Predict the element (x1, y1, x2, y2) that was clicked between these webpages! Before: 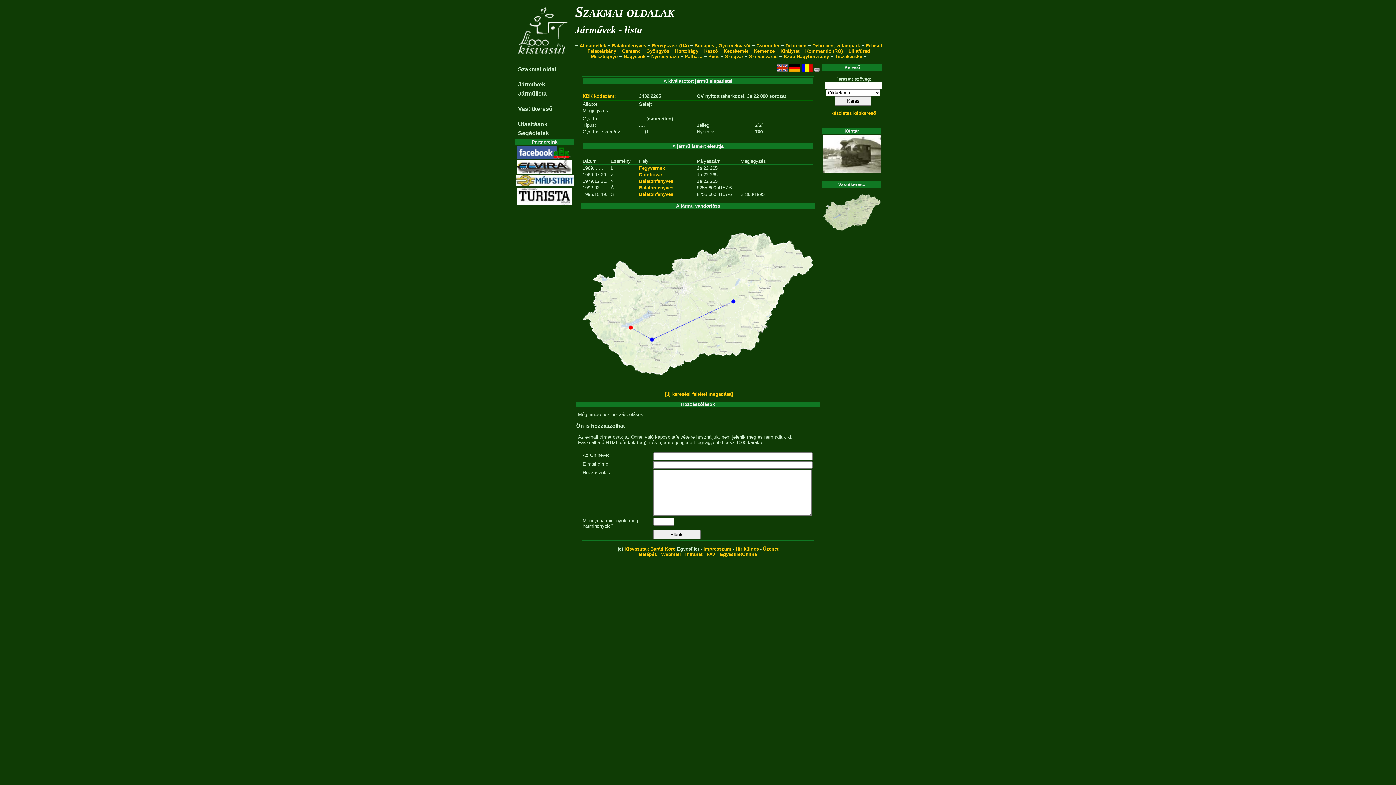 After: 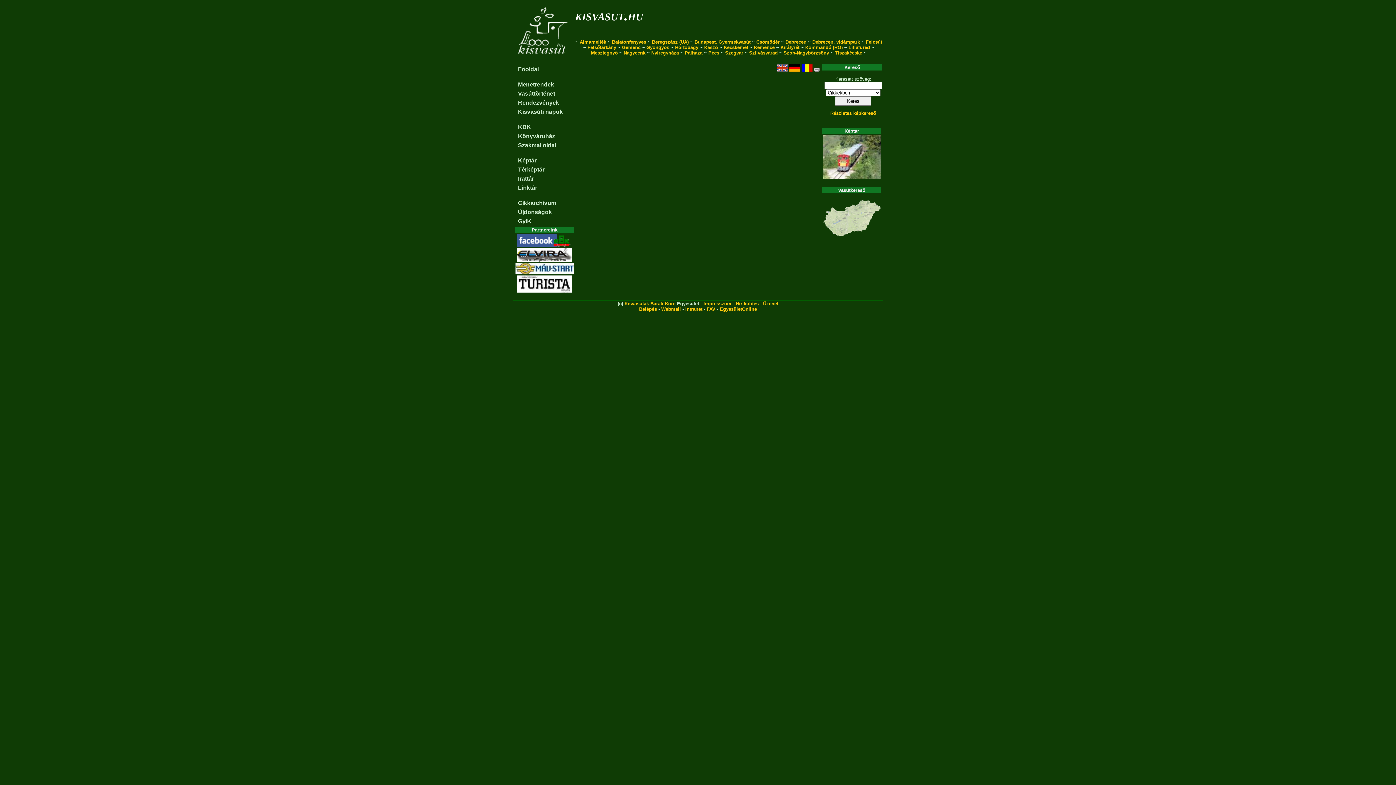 Action: bbox: (517, 200, 572, 205)